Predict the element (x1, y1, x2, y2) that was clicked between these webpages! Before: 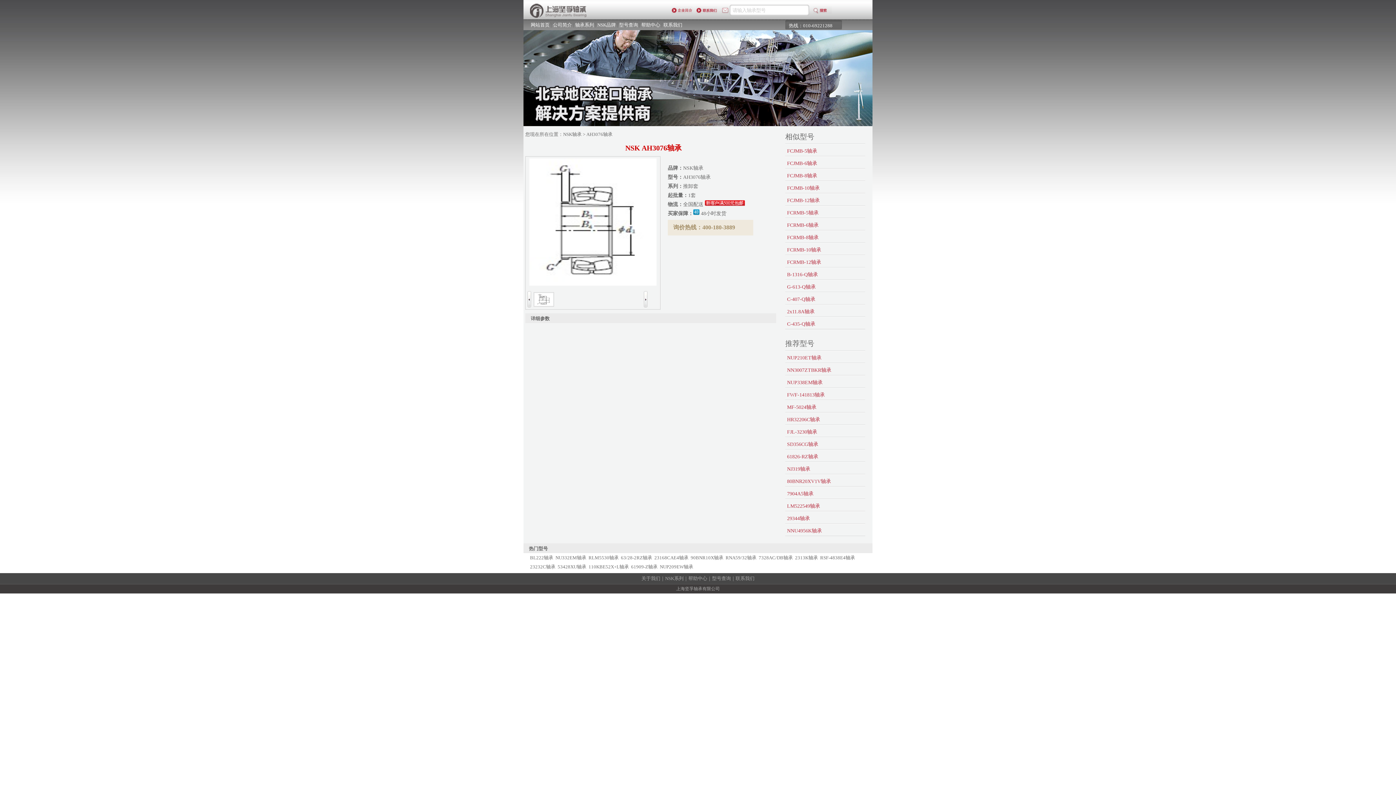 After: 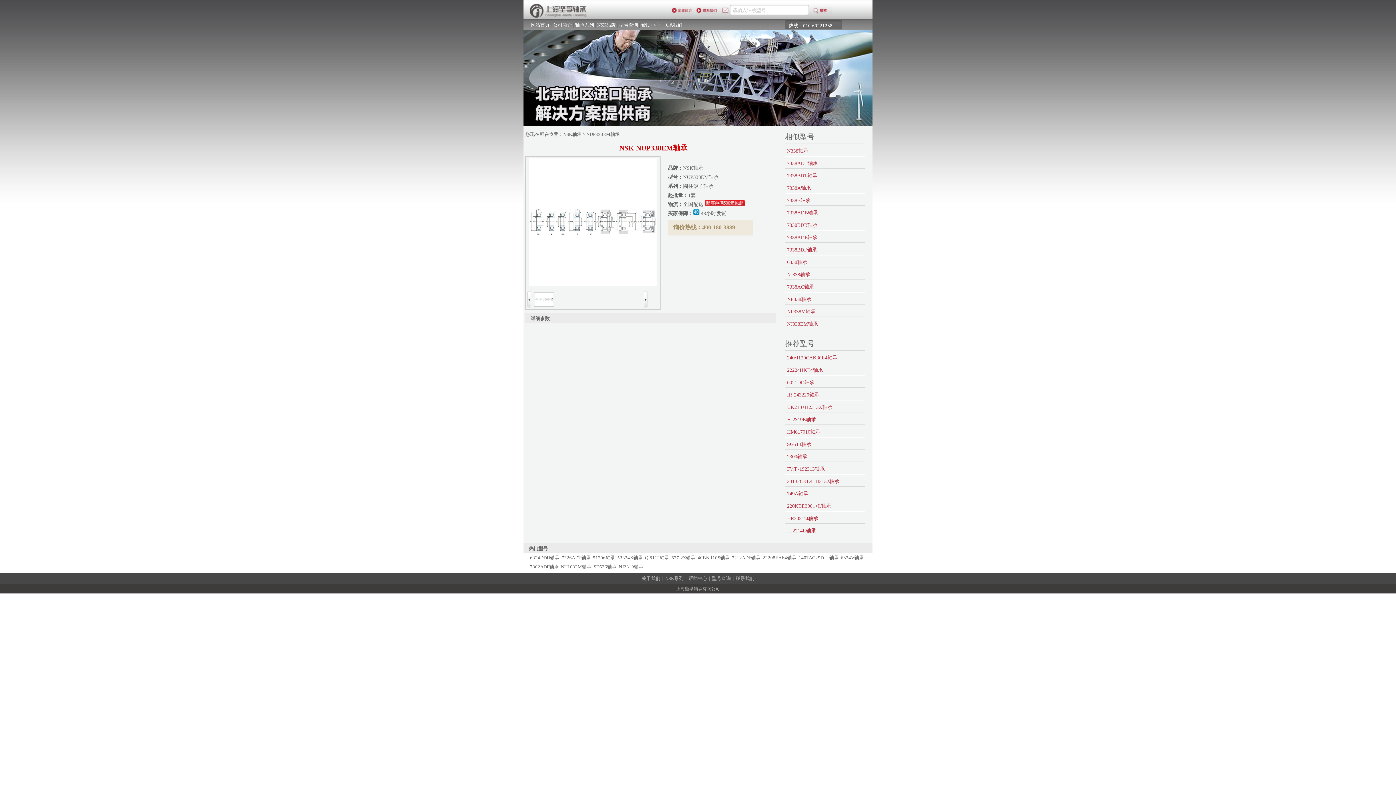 Action: bbox: (787, 380, 822, 385) label: NUP338EM轴承